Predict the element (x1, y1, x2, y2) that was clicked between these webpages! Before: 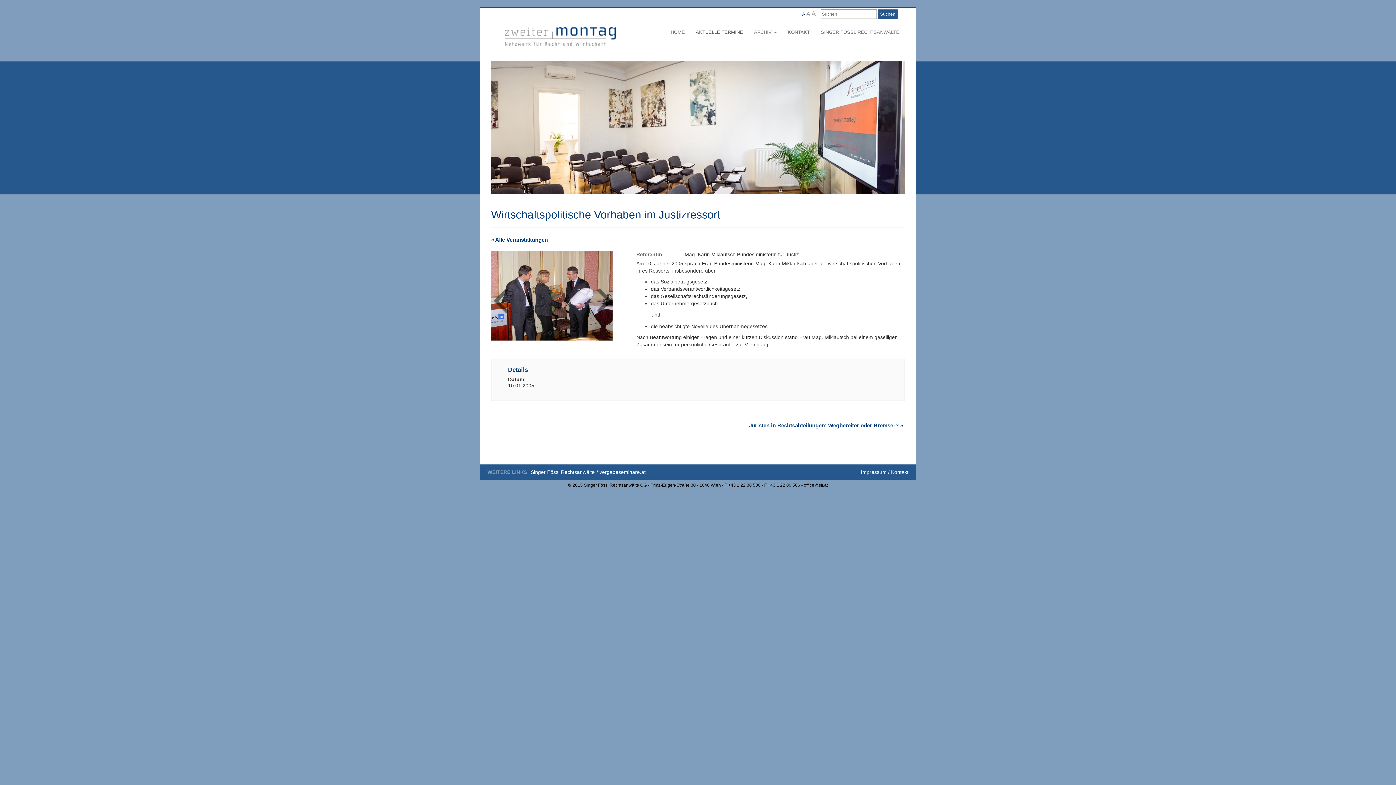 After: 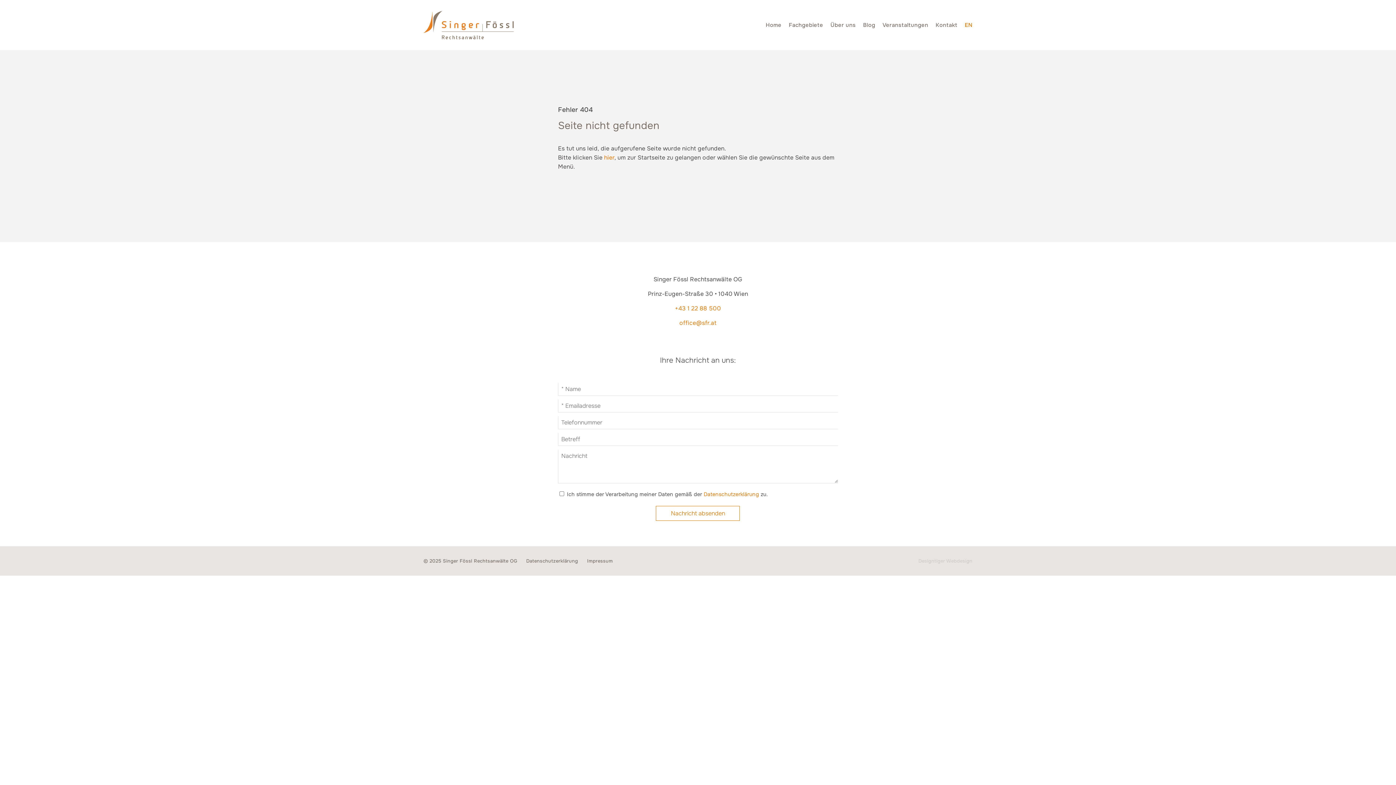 Action: label: vergabeseminare.at bbox: (596, 469, 645, 475)